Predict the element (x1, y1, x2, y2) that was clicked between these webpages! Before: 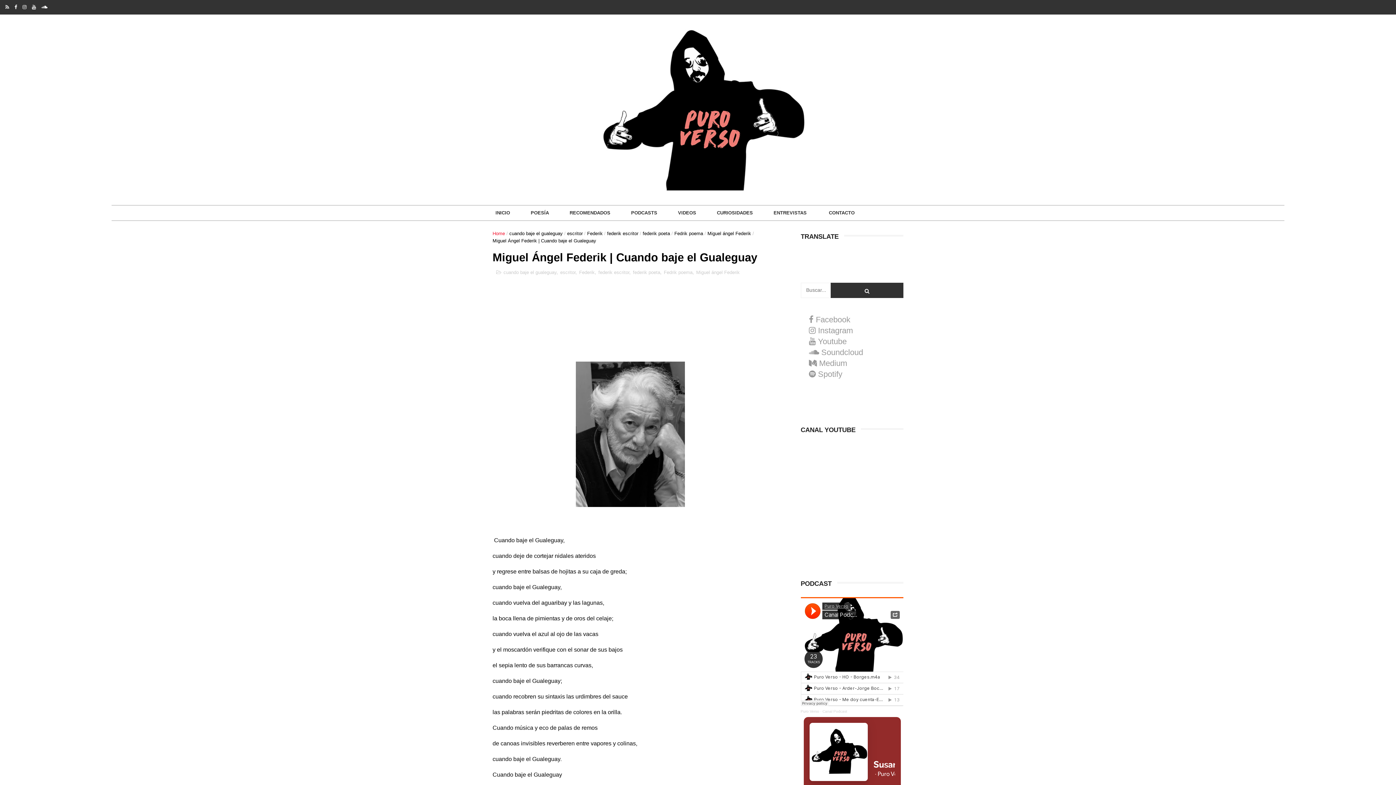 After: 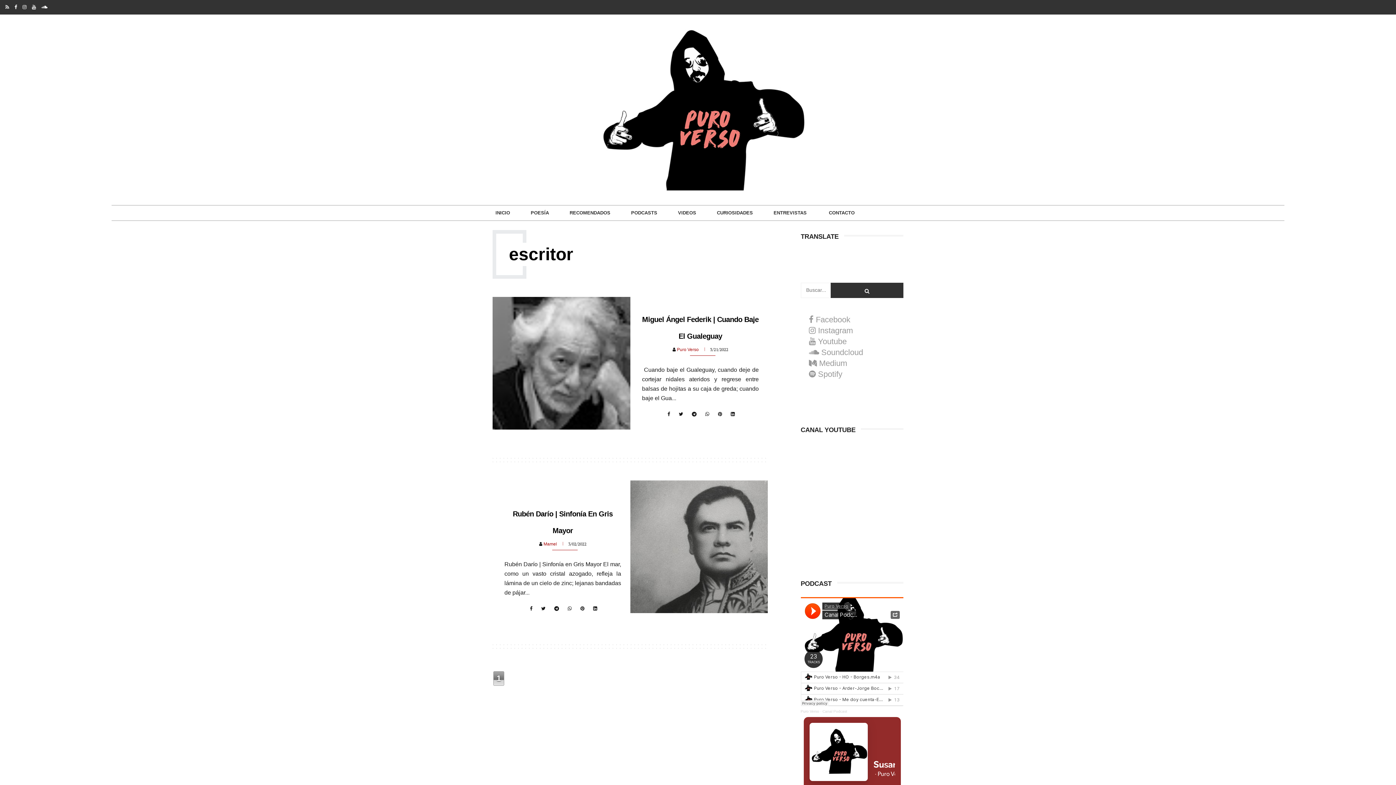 Action: bbox: (567, 230, 582, 236) label: escritor